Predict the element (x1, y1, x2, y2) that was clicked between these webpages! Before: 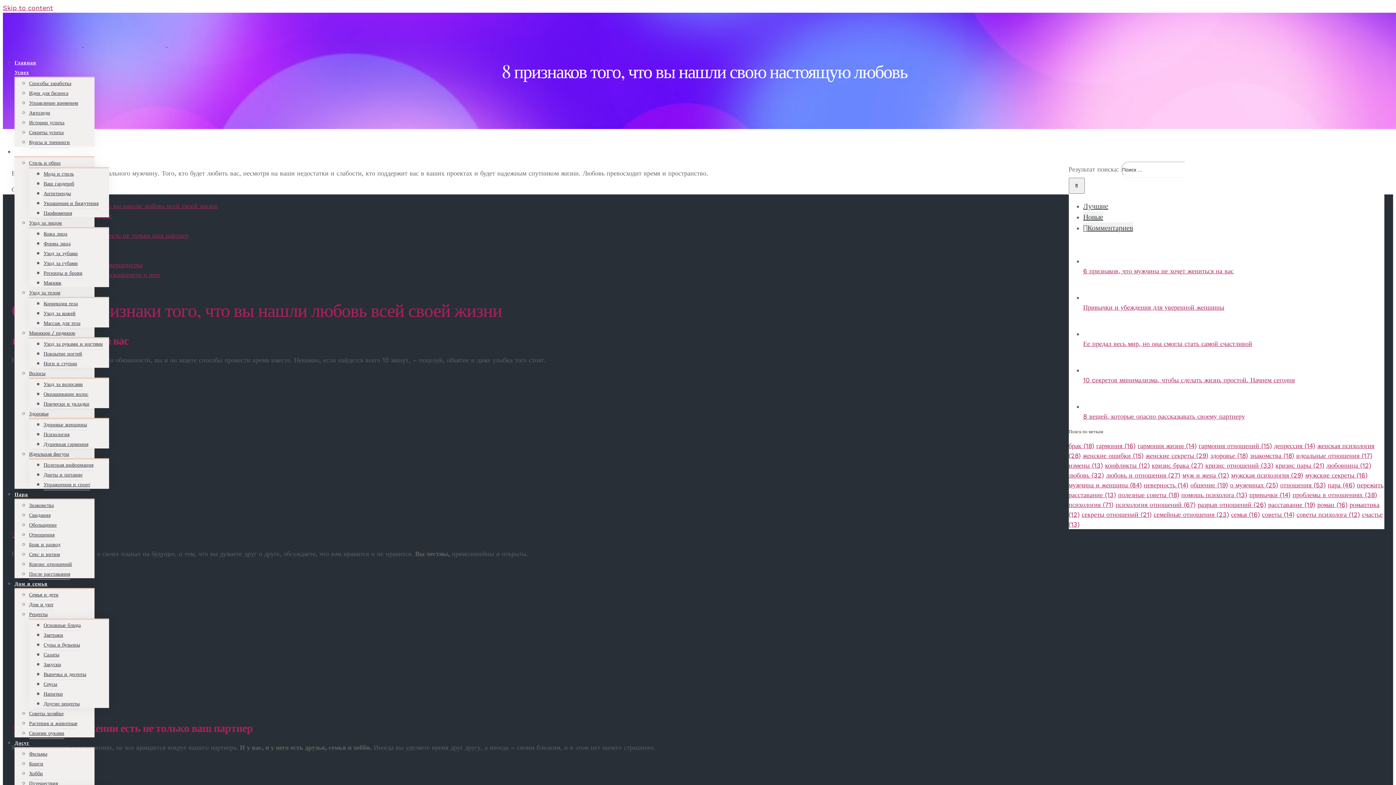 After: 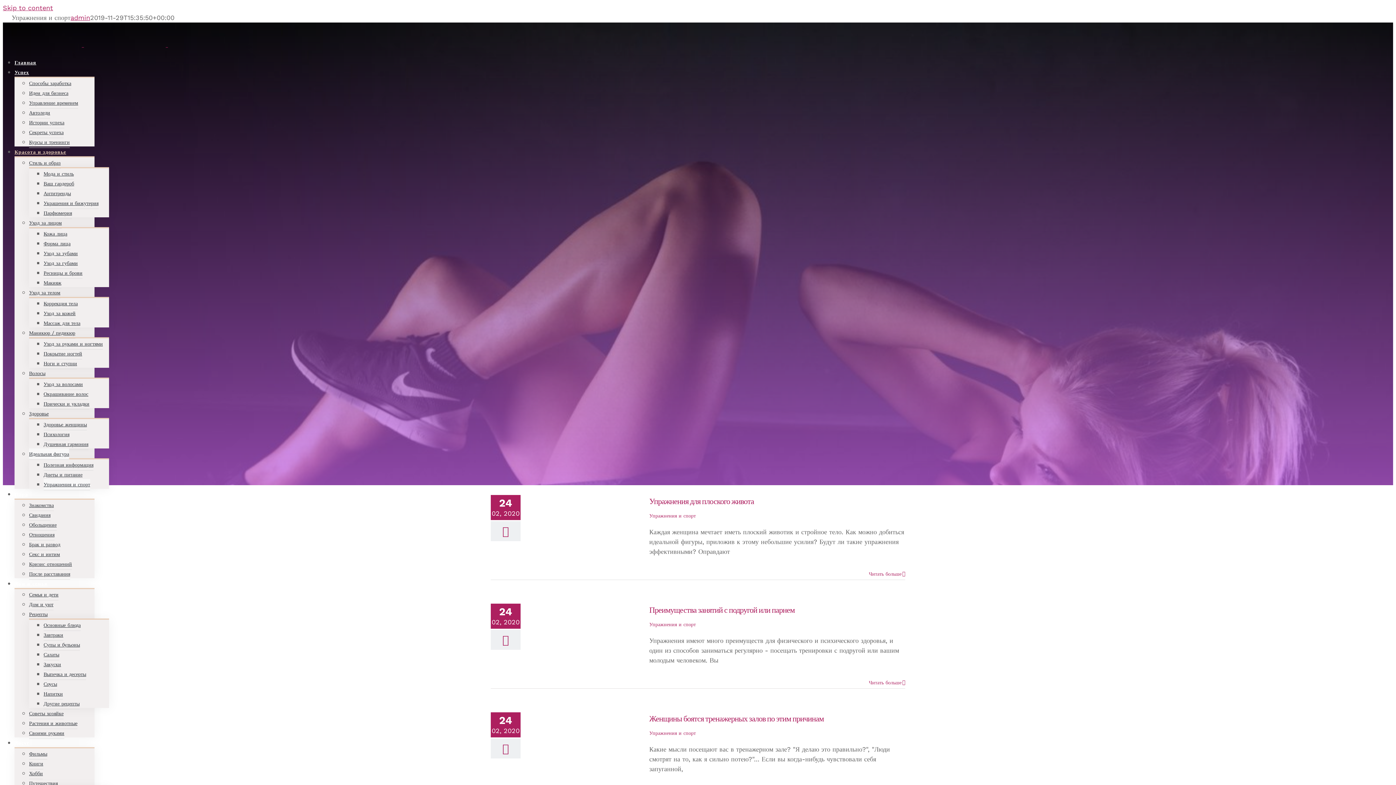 Action: label: Упражнения и спорт bbox: (43, 479, 90, 490)